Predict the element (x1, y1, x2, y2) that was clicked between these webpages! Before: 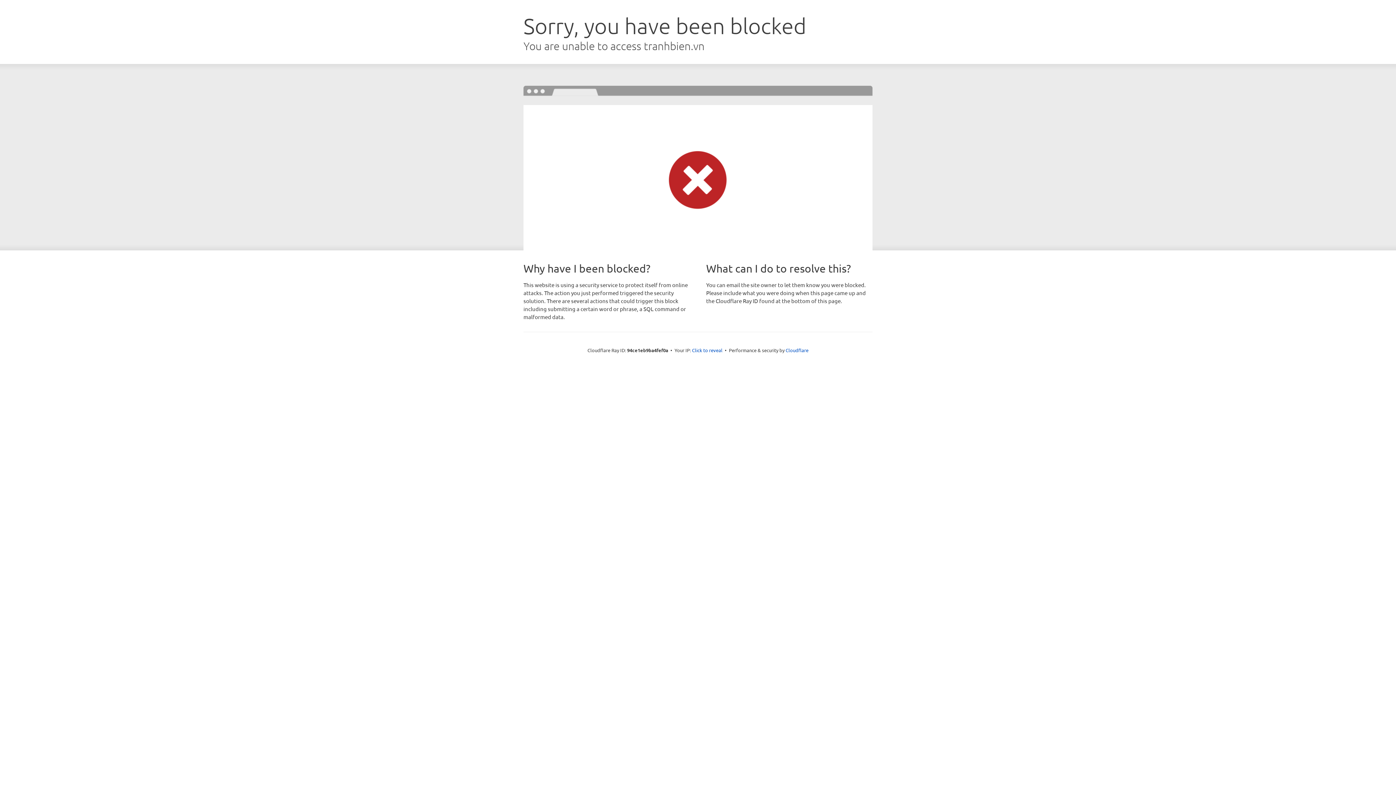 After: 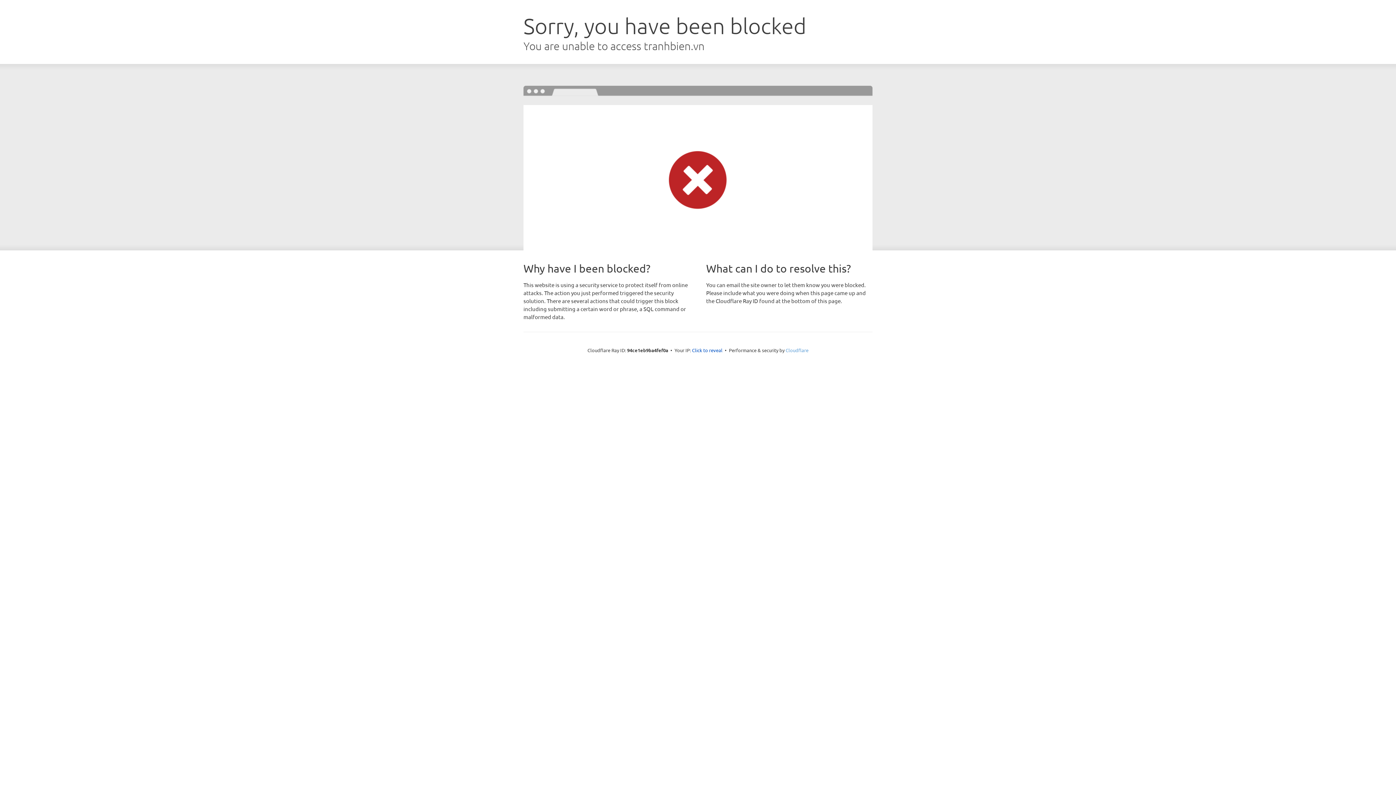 Action: label: Cloudflare bbox: (785, 347, 808, 353)